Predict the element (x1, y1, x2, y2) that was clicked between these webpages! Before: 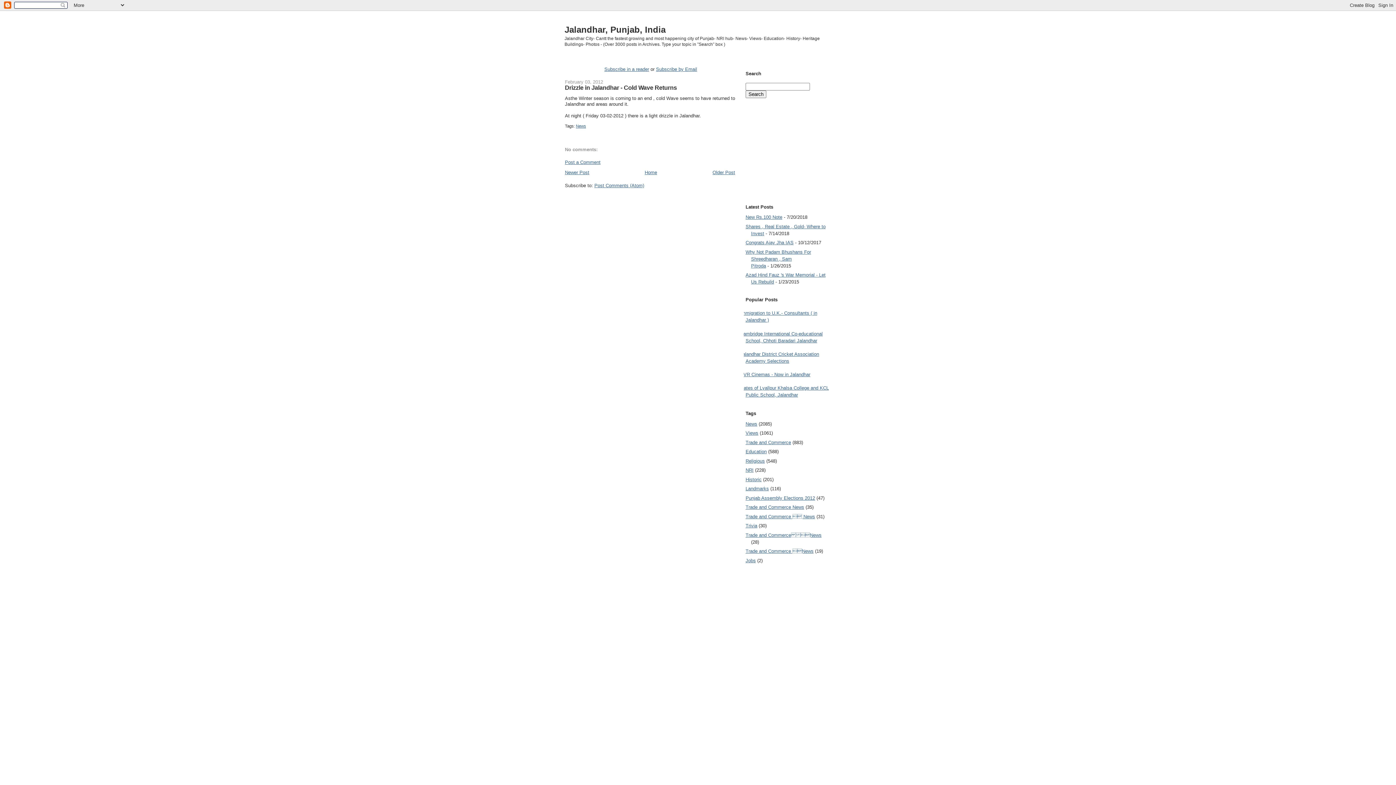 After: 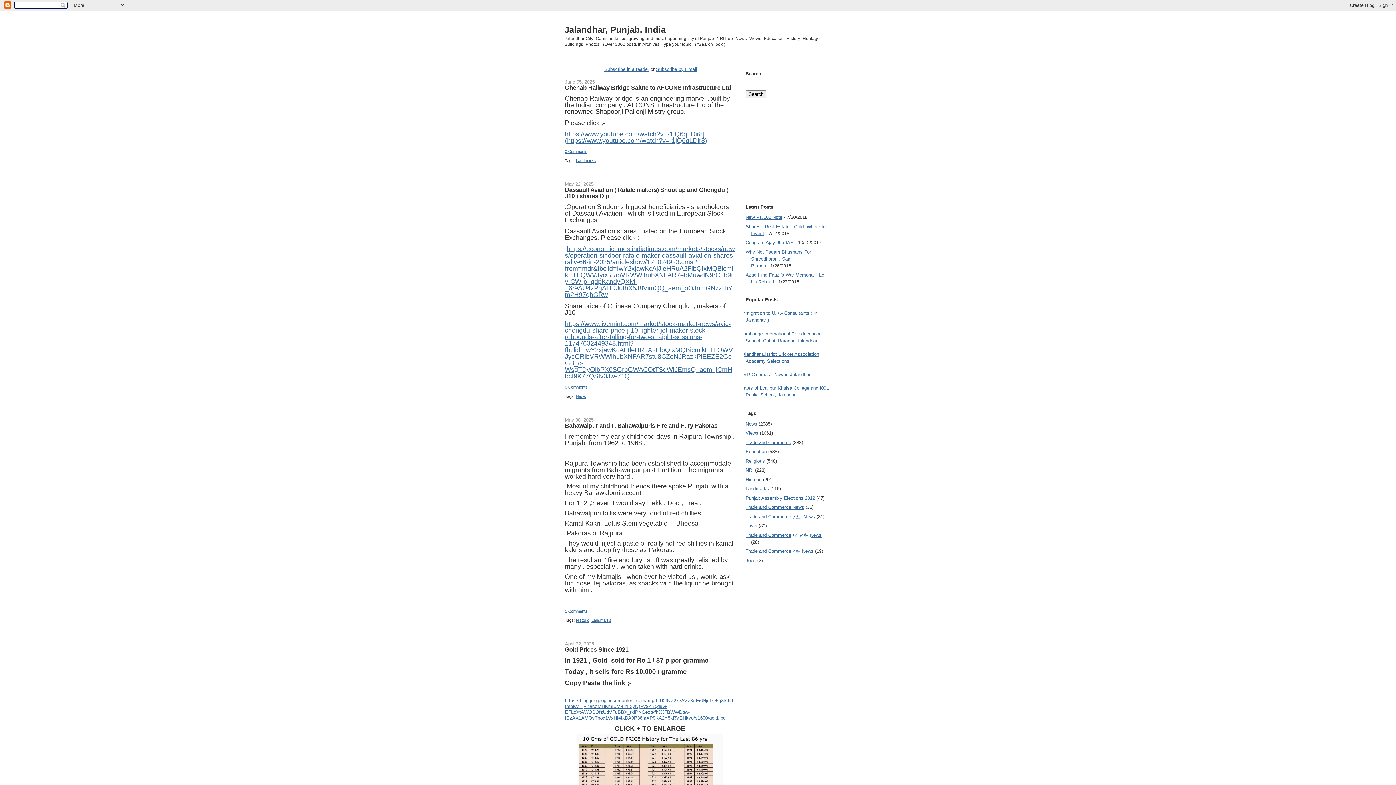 Action: label: Jalandhar, Punjab, India bbox: (564, 24, 665, 34)